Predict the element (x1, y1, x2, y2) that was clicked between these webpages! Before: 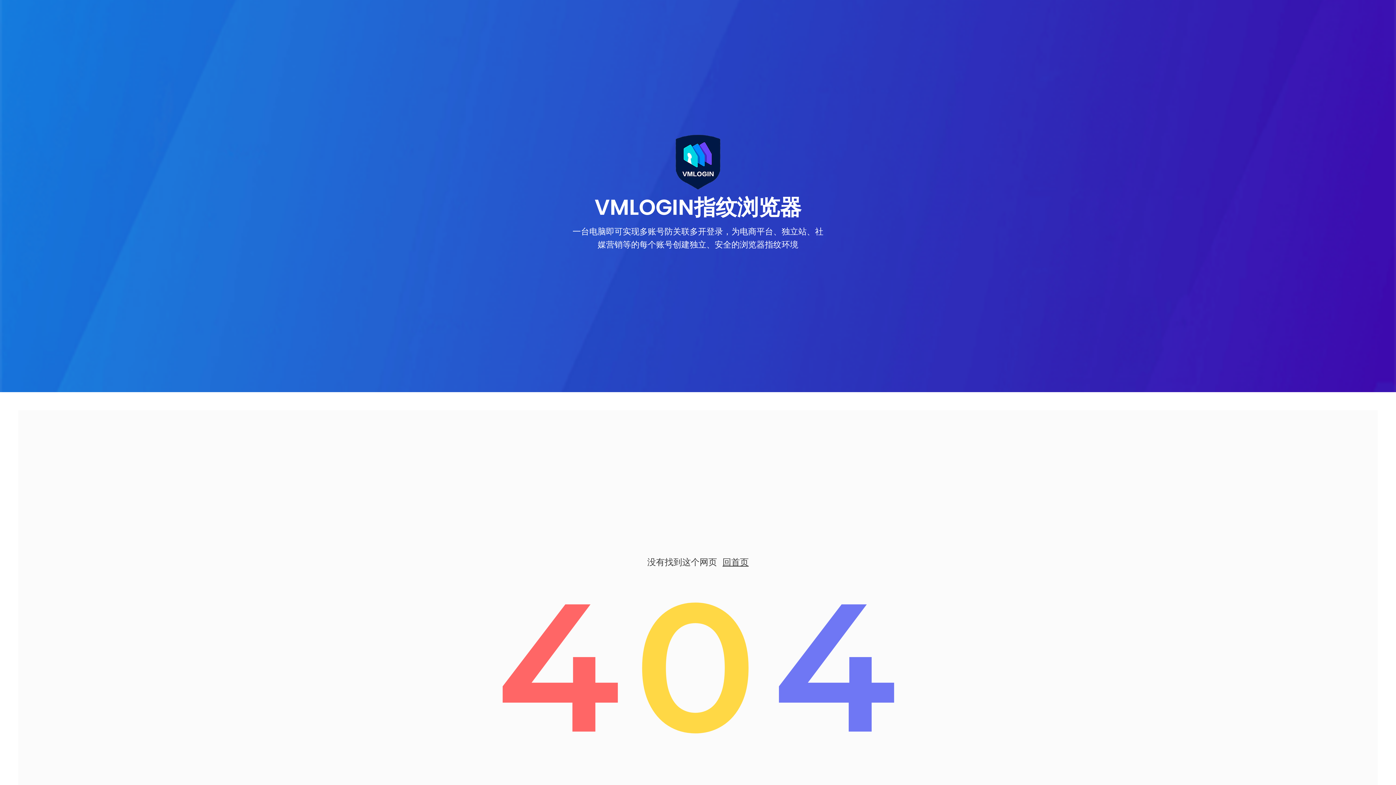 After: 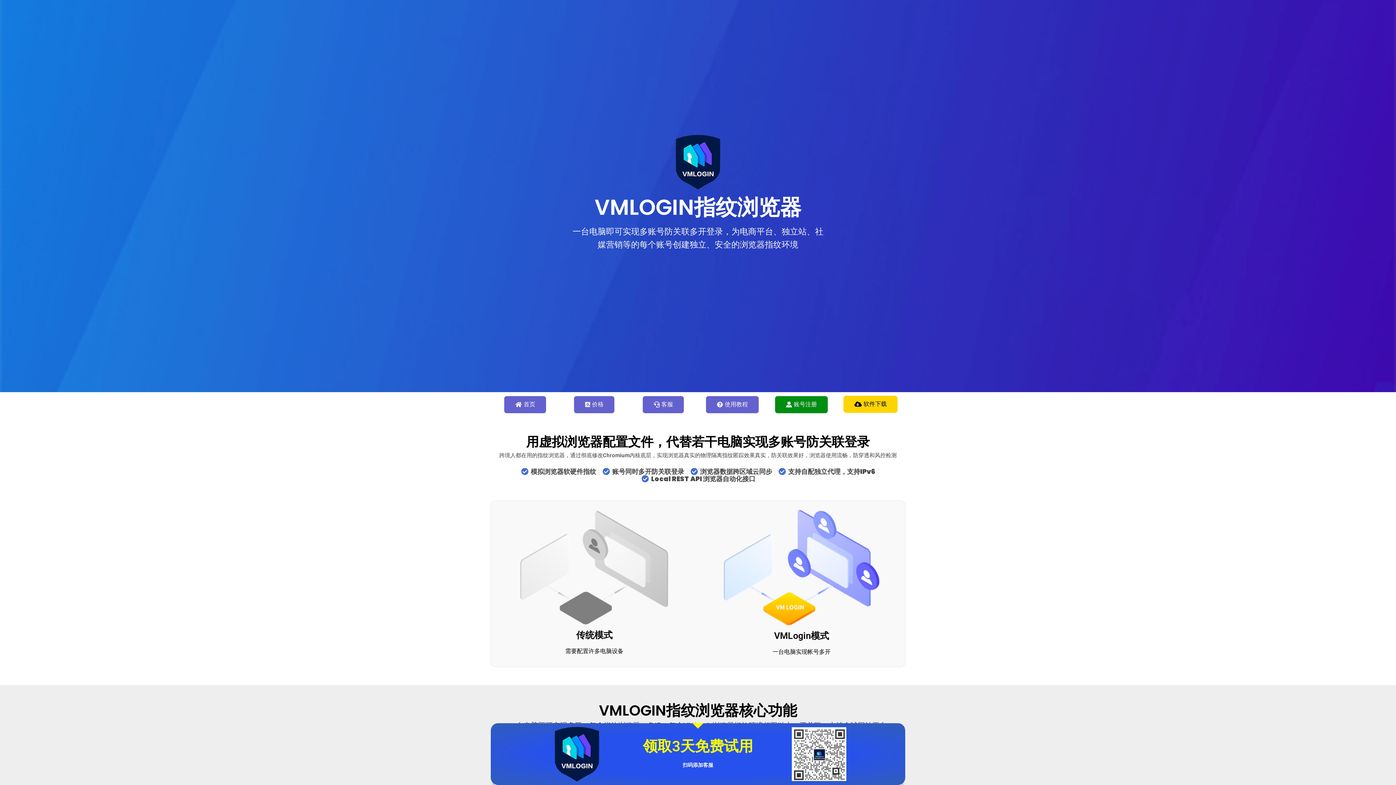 Action: label: 0 bbox: (634, 556, 756, 777)